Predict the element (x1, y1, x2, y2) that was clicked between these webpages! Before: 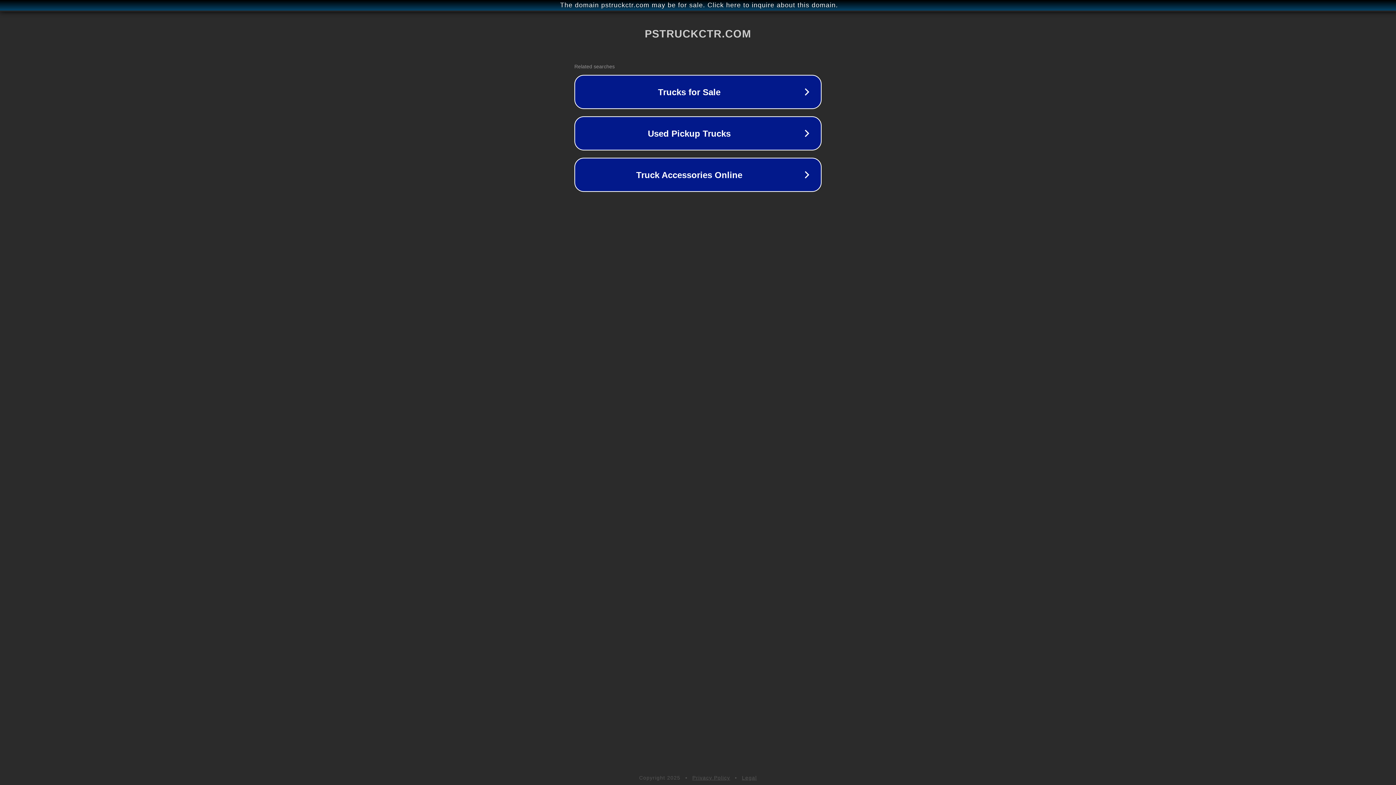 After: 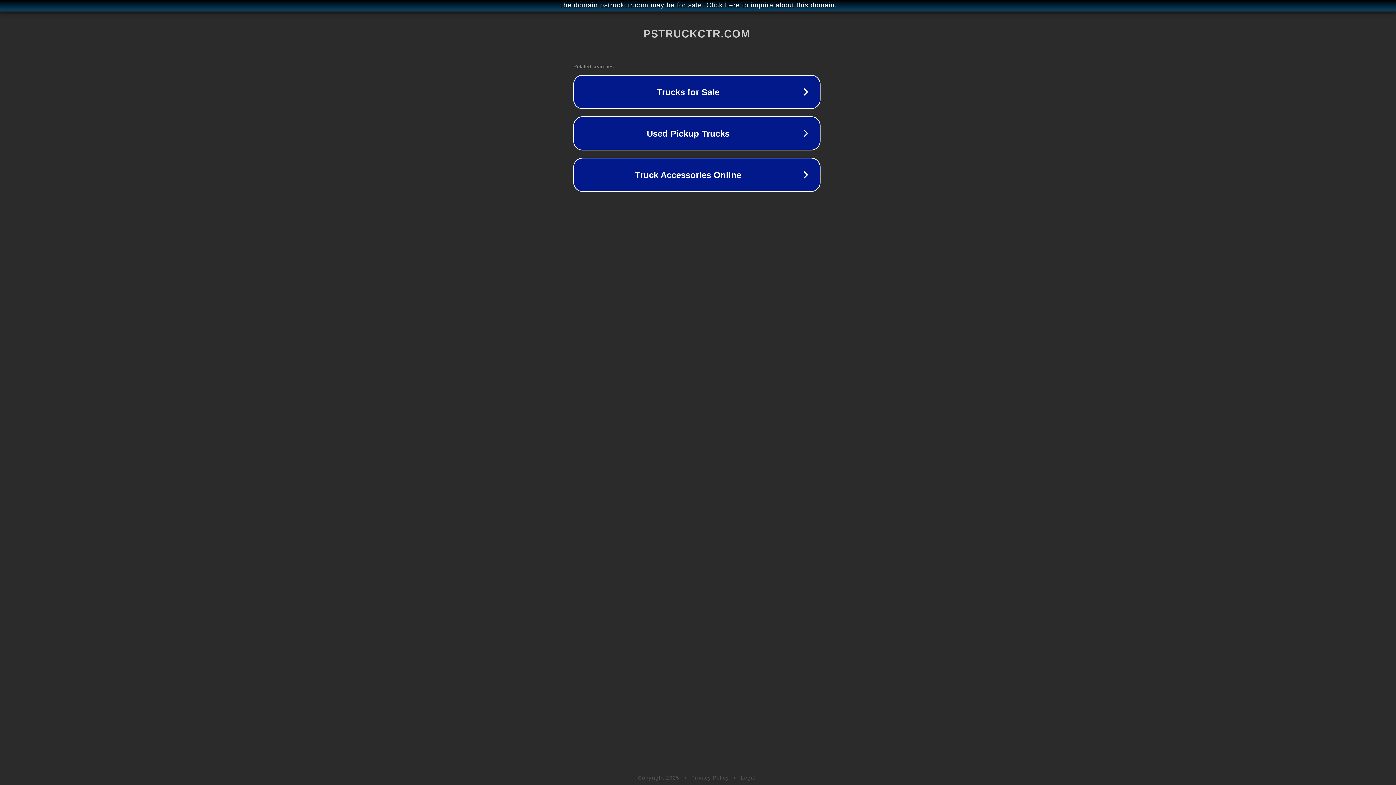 Action: label: The domain pstruckctr.com may be for sale. Click here to inquire about this domain. bbox: (1, 1, 1397, 9)